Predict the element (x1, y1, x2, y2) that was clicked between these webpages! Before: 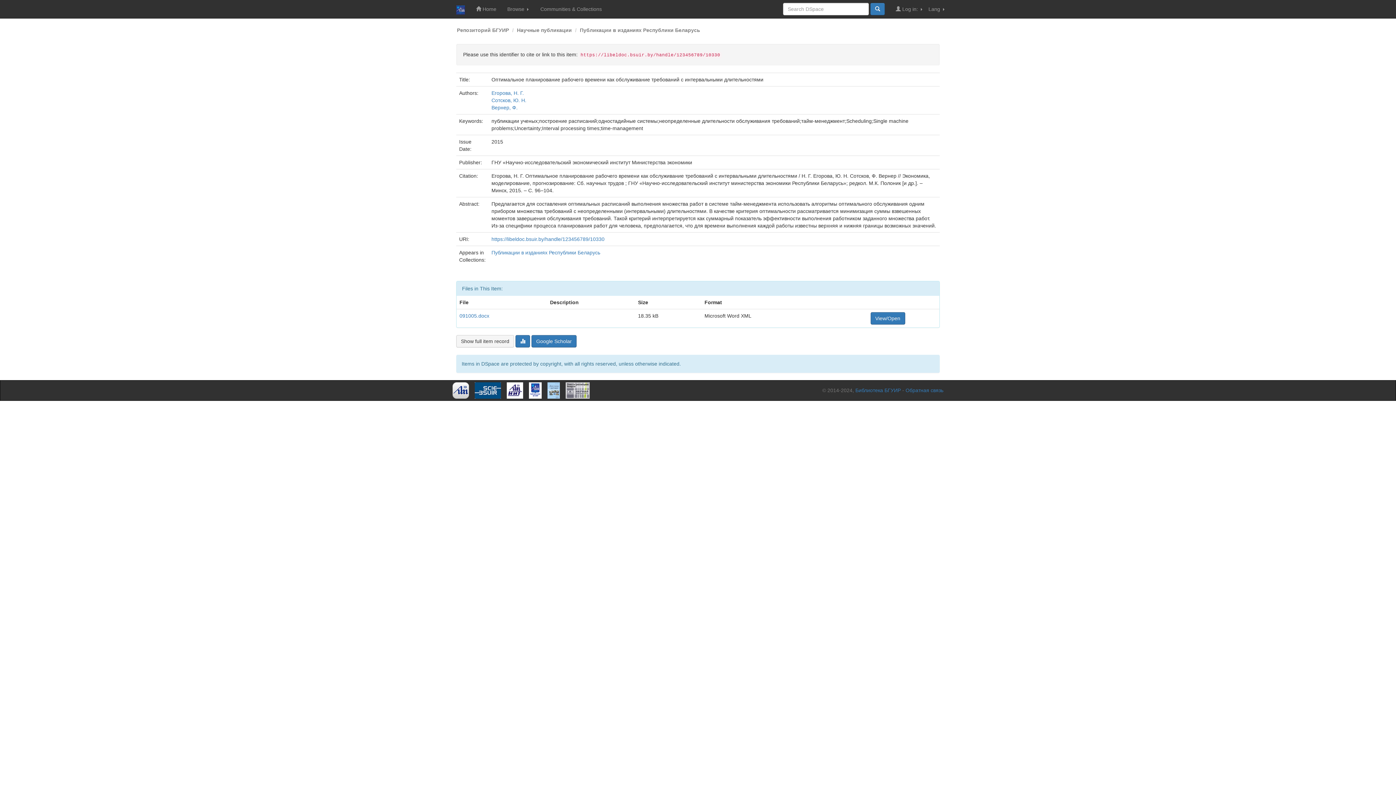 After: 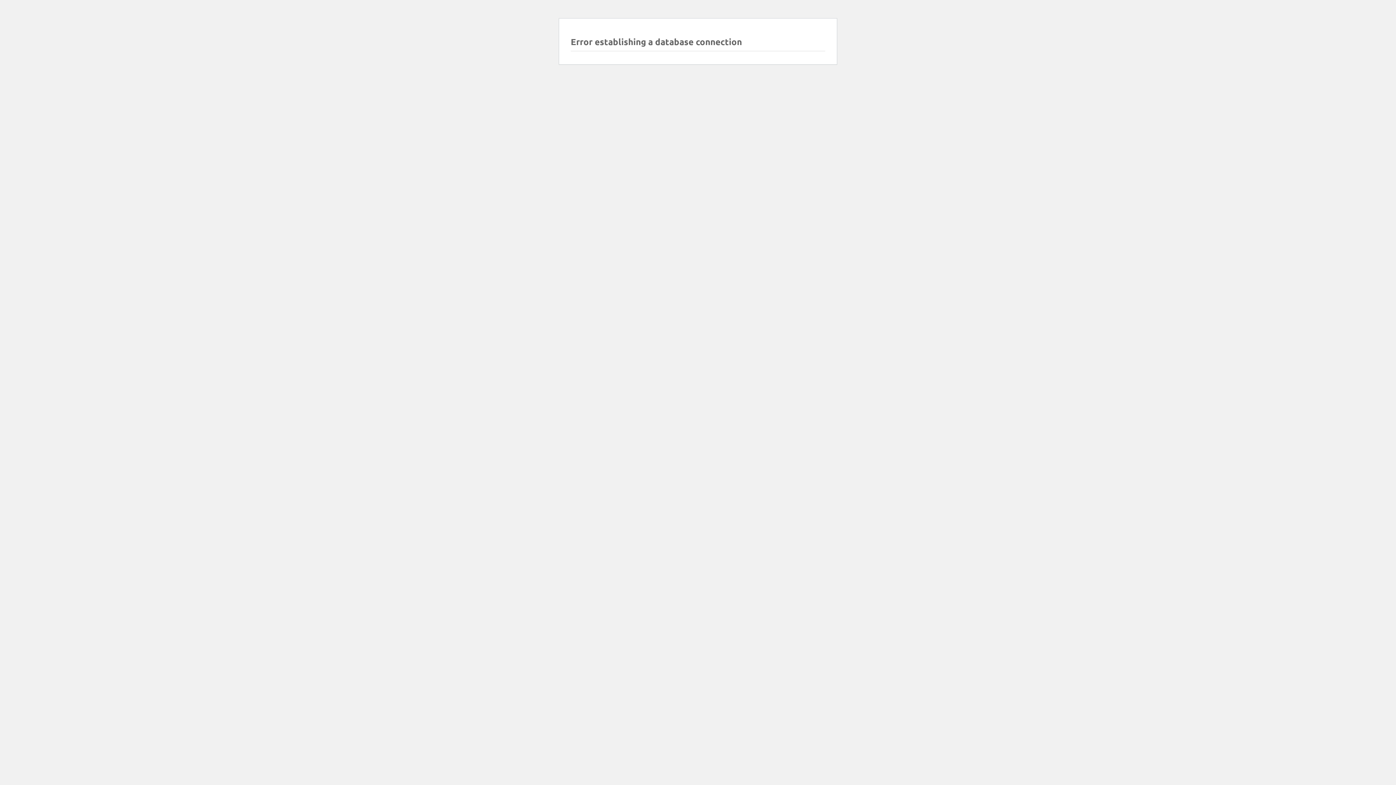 Action: bbox: (565, 387, 589, 393)